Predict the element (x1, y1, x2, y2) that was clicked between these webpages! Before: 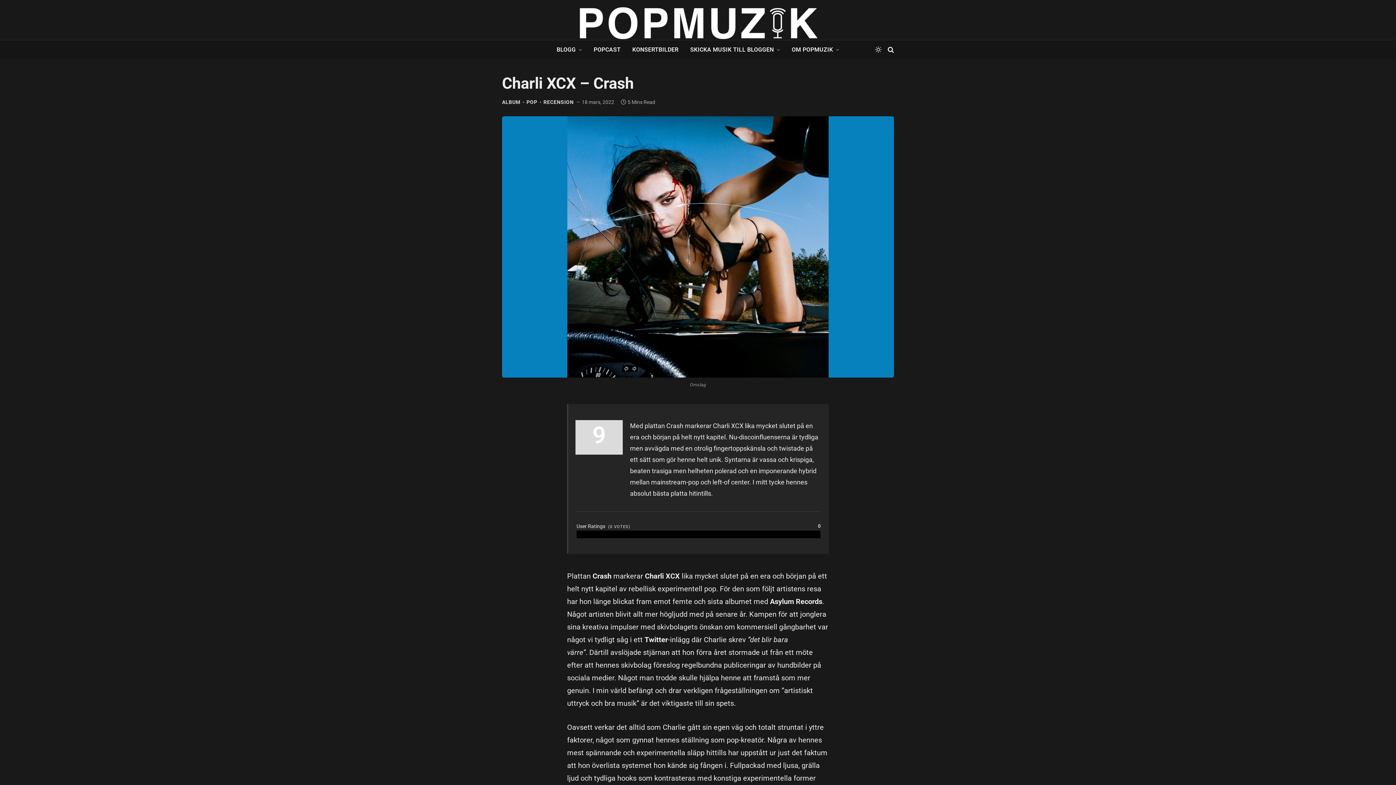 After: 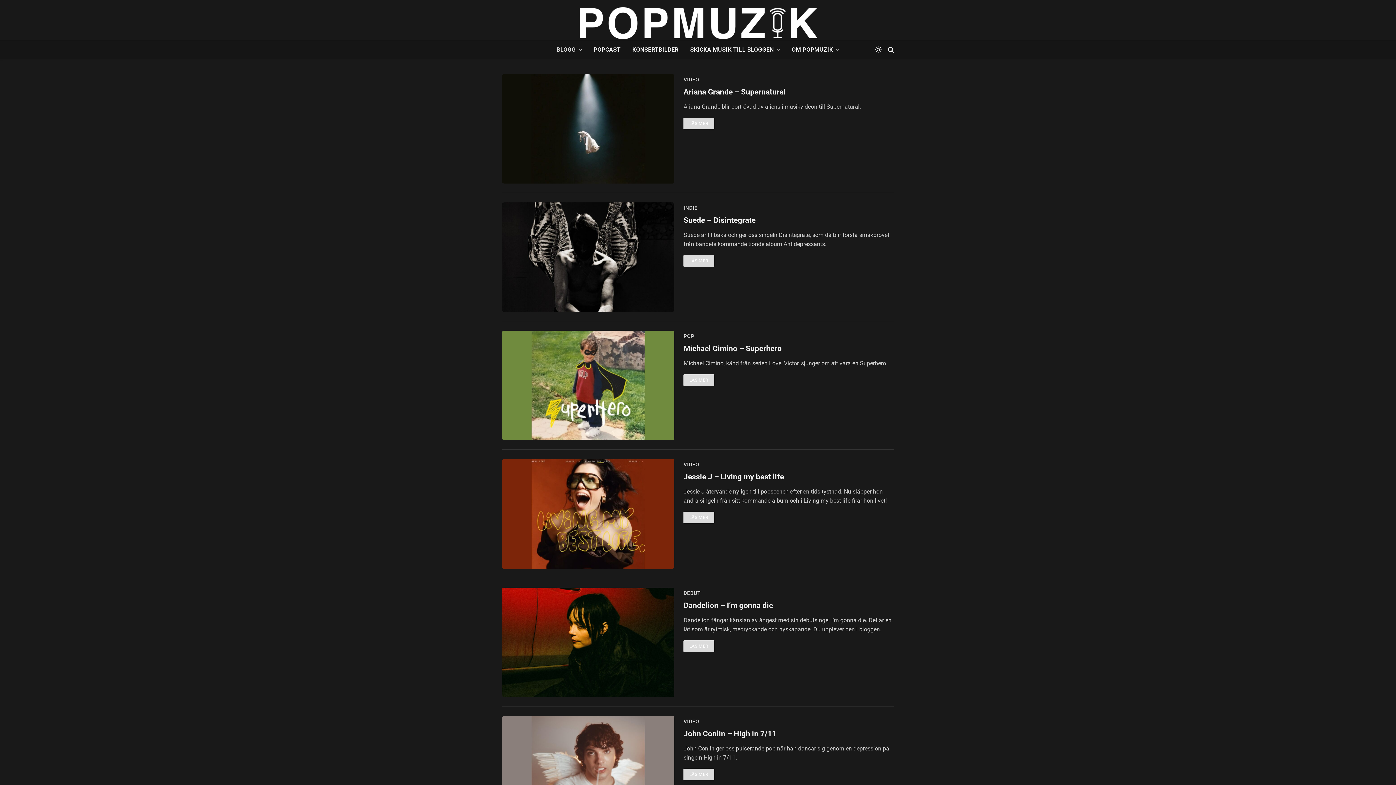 Action: bbox: (550, 40, 588, 58) label: BLOGG